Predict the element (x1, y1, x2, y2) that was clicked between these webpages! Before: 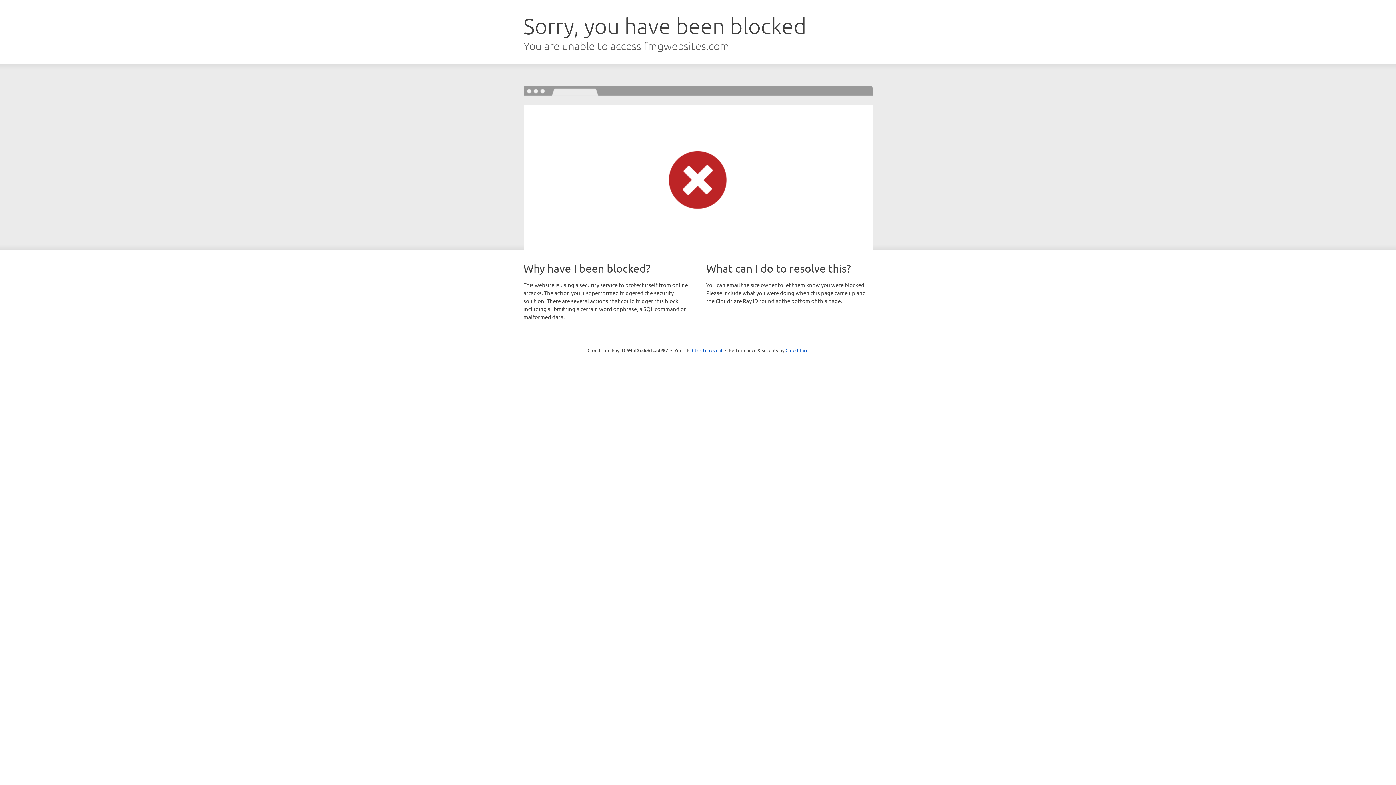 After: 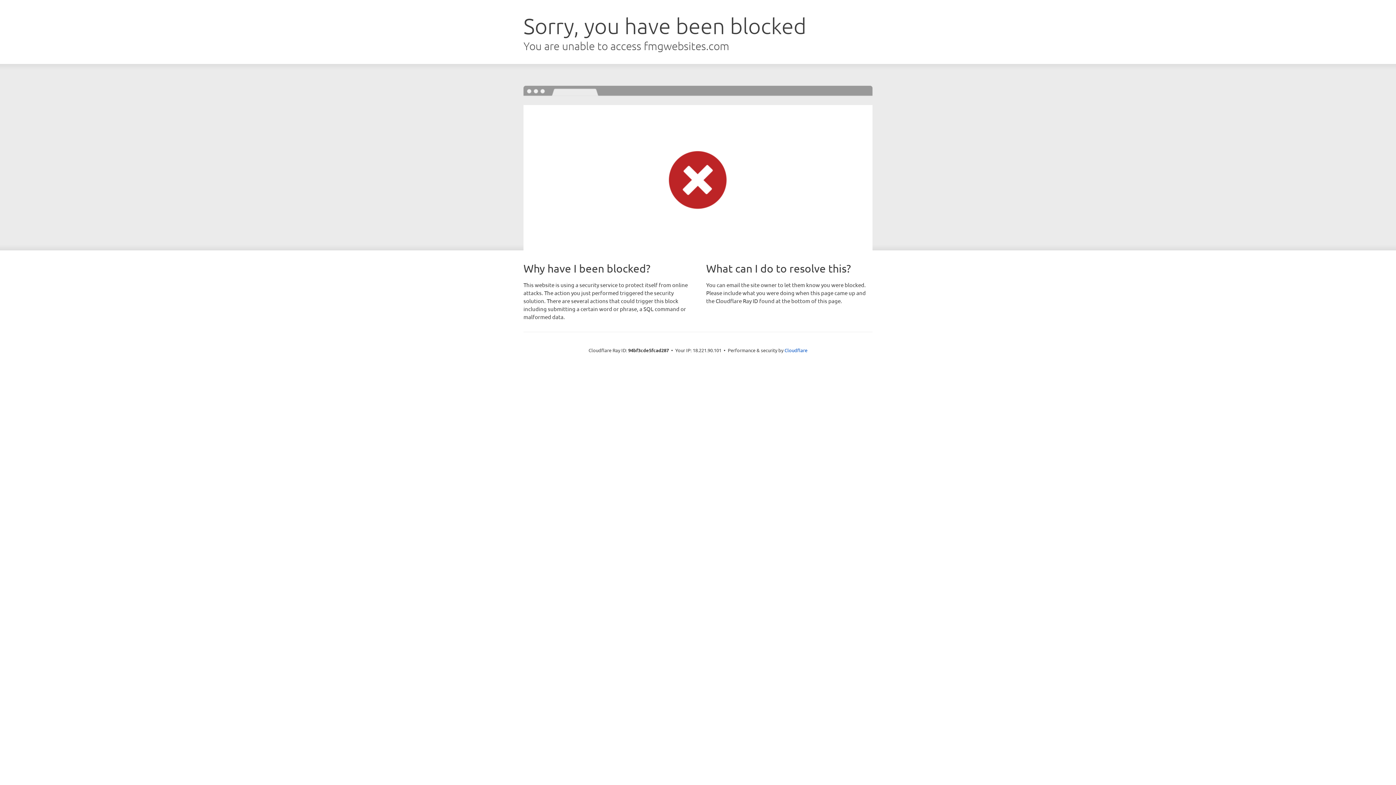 Action: bbox: (692, 346, 722, 353) label: Click to reveal